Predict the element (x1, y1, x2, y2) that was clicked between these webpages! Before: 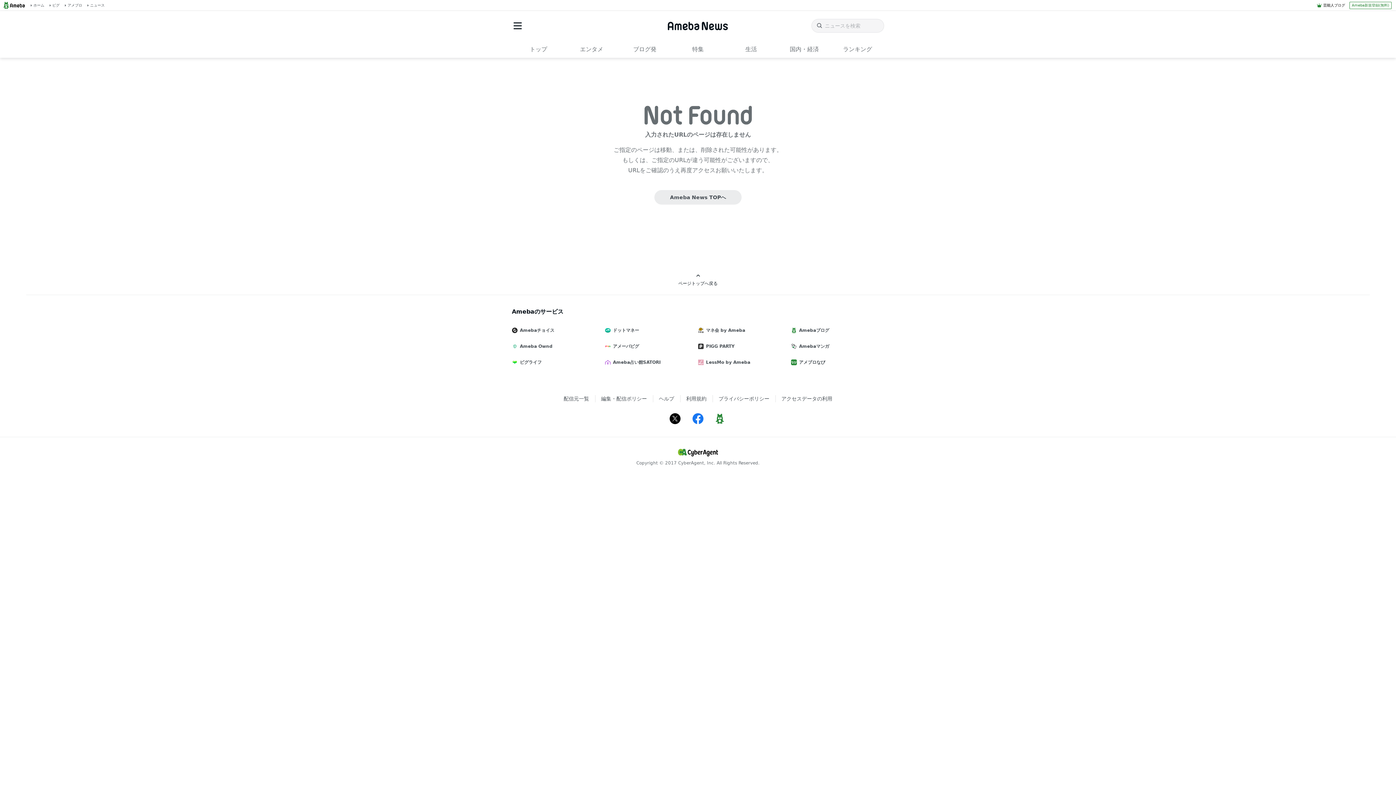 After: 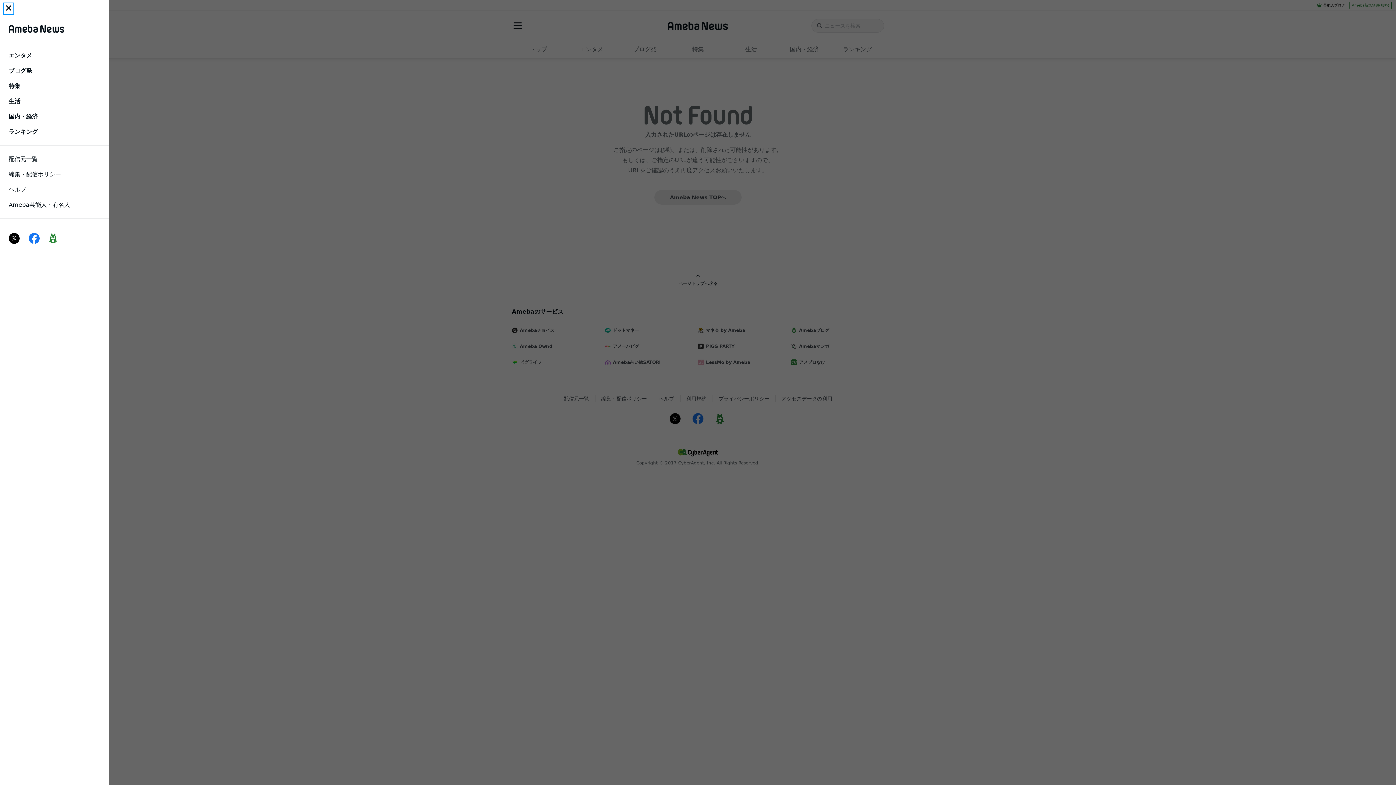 Action: bbox: (512, 20, 523, 31)